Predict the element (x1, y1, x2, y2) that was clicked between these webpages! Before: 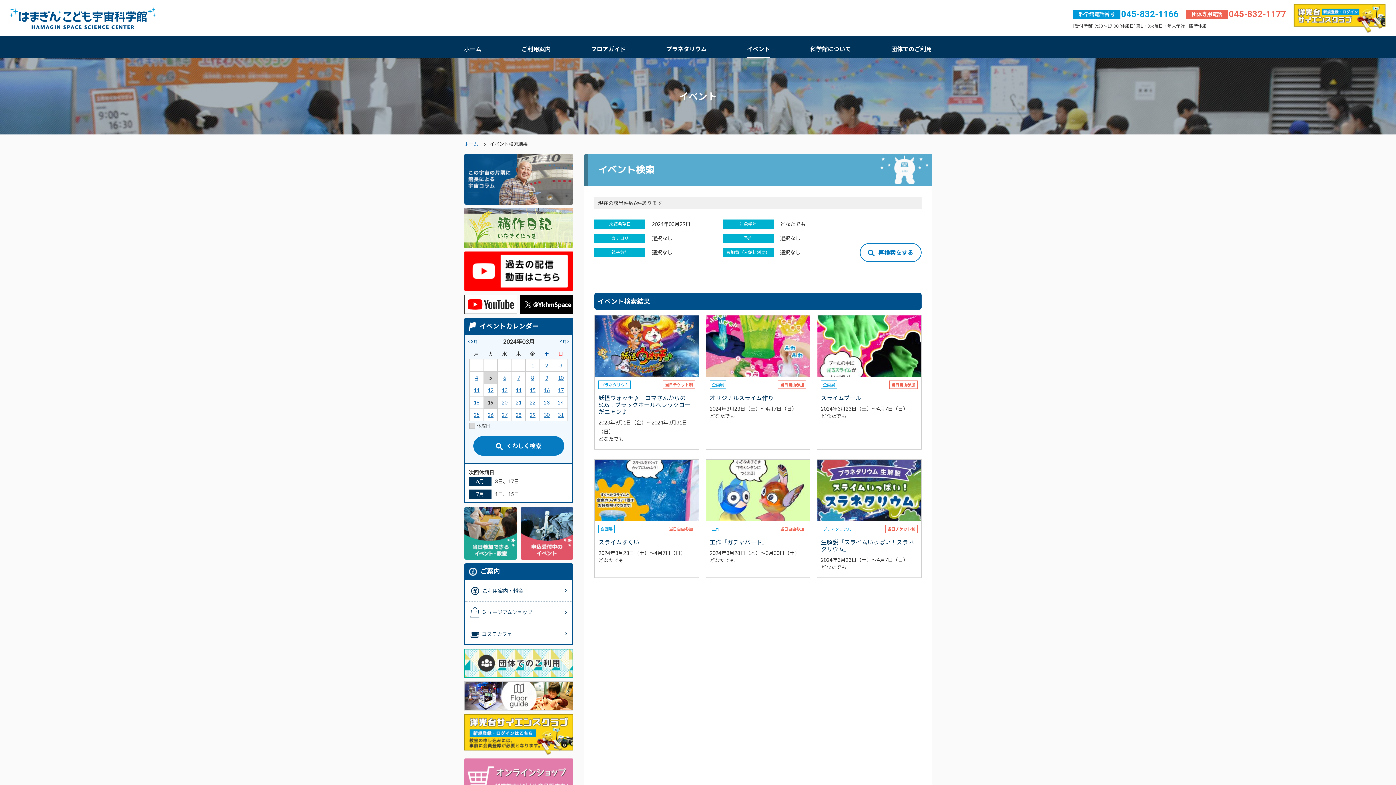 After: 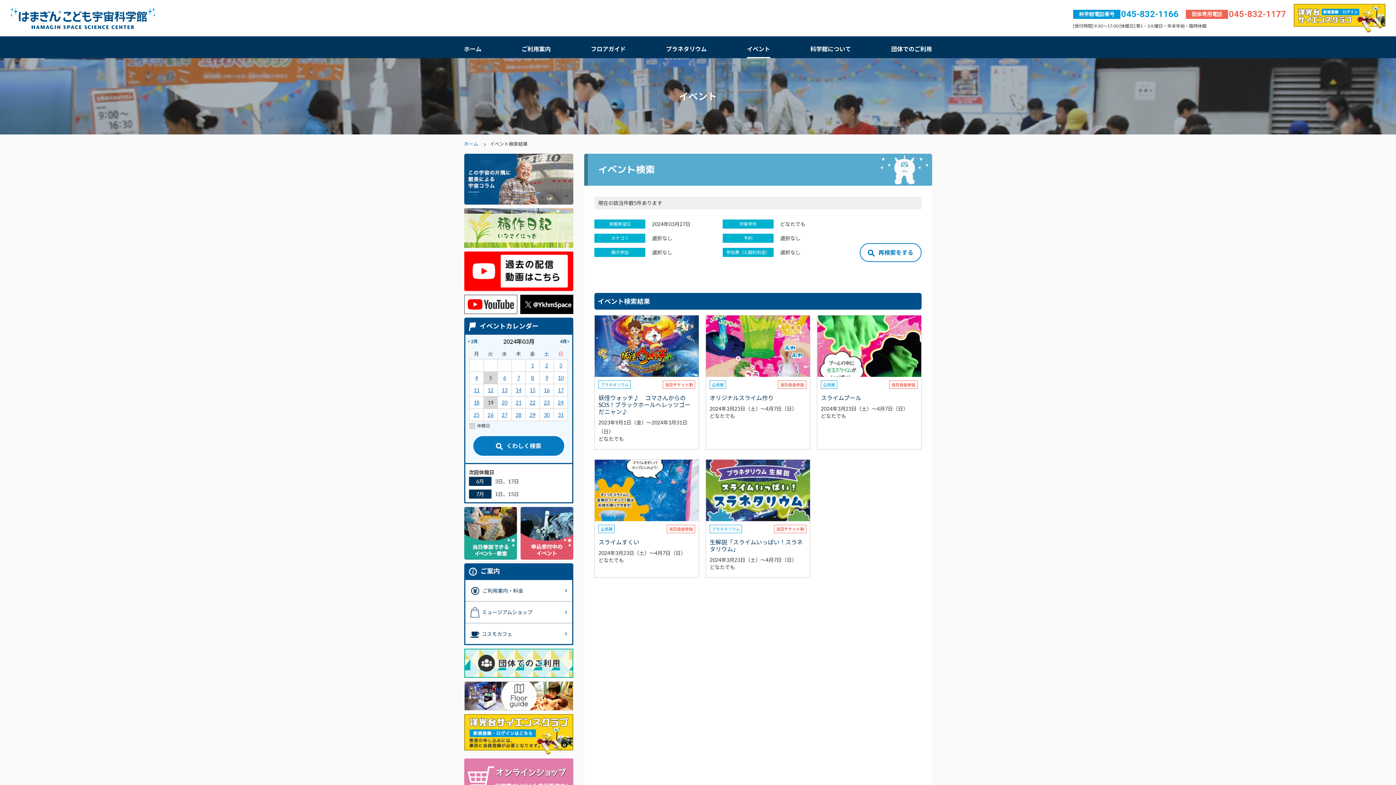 Action: label: 27 bbox: (500, 410, 509, 419)